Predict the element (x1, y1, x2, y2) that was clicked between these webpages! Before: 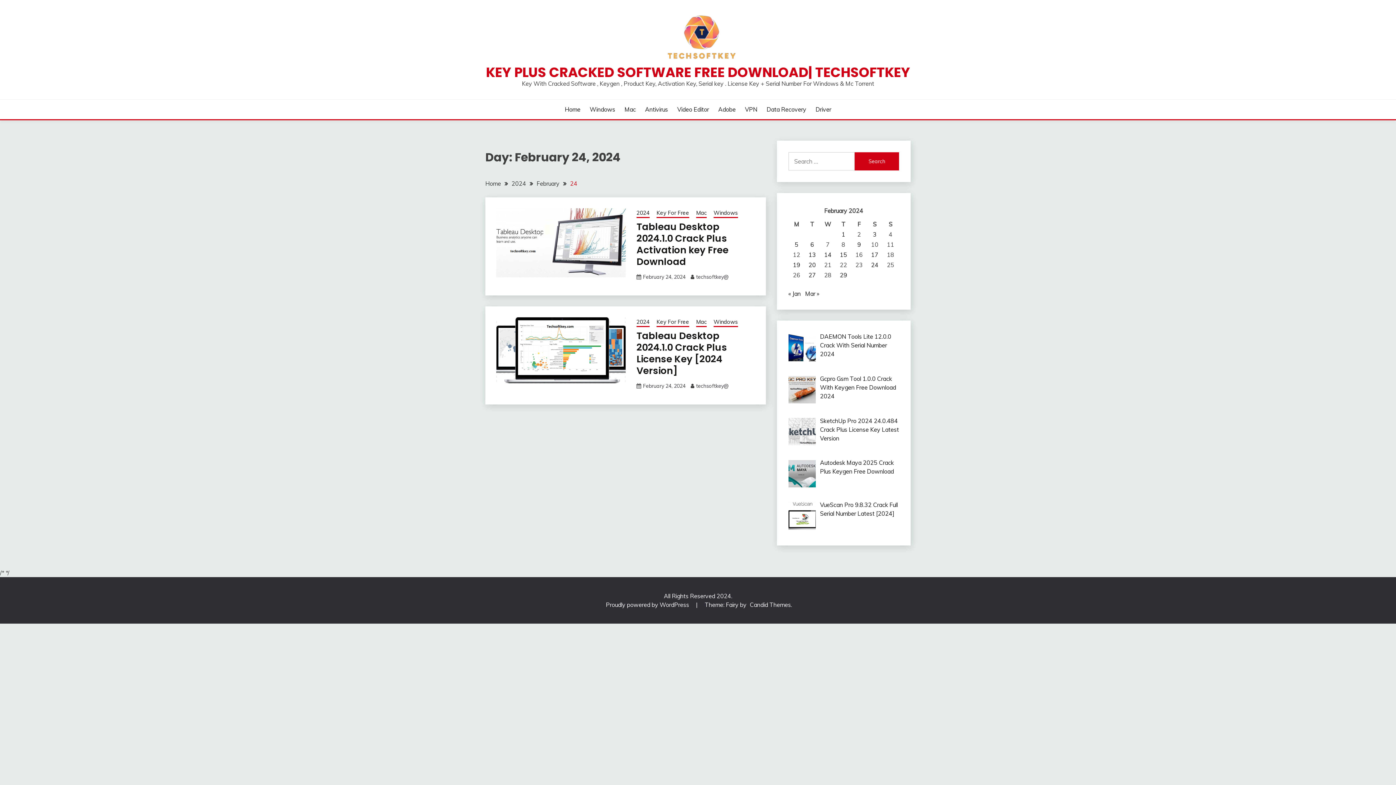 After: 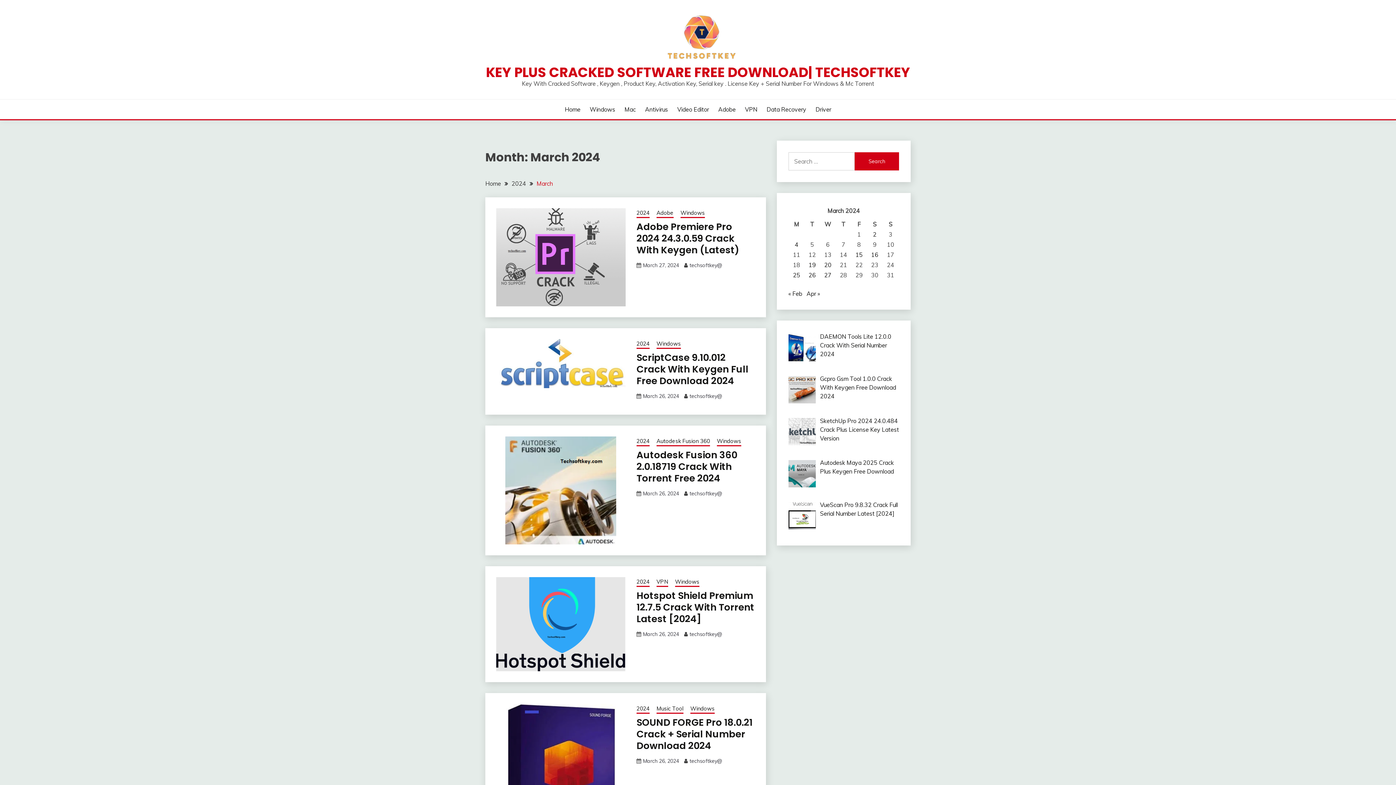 Action: label: Mar » bbox: (805, 290, 819, 297)